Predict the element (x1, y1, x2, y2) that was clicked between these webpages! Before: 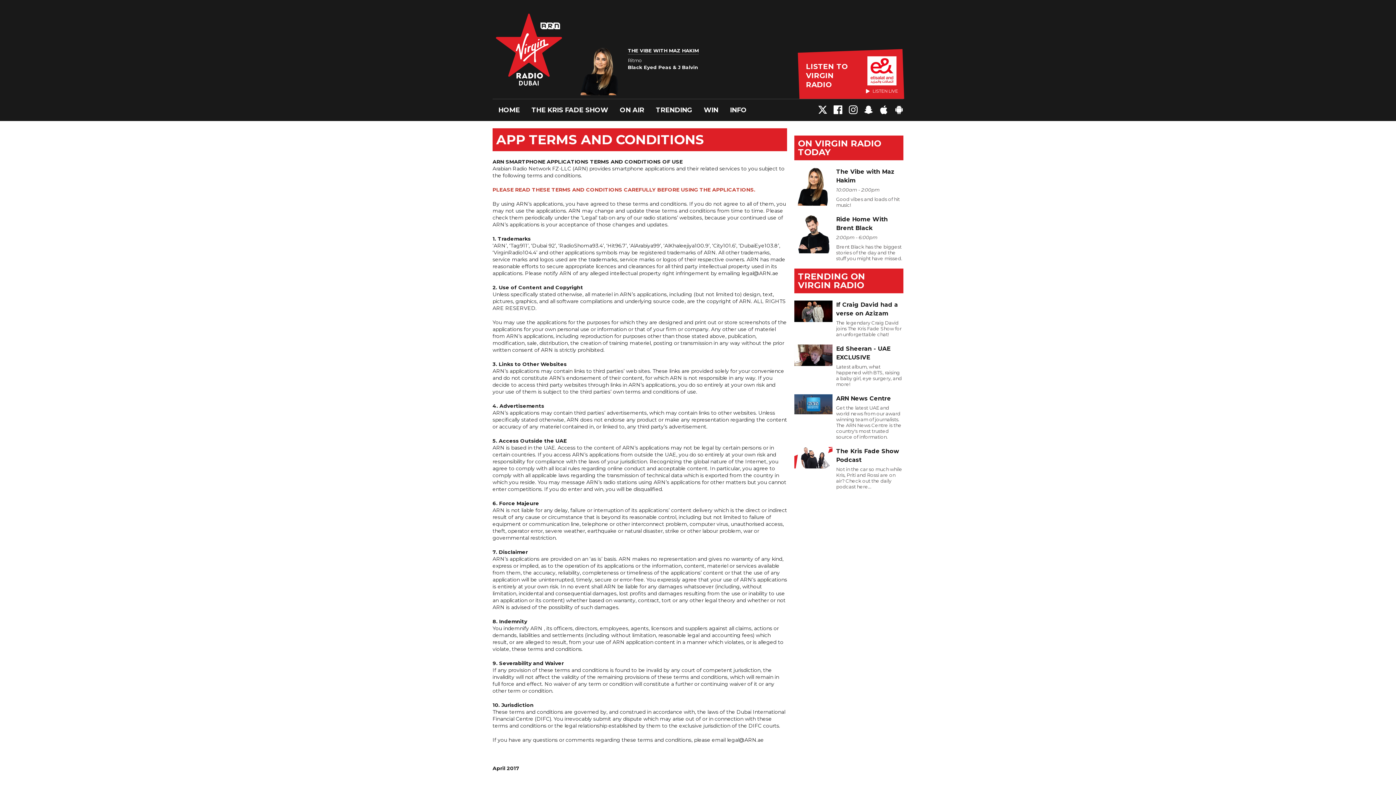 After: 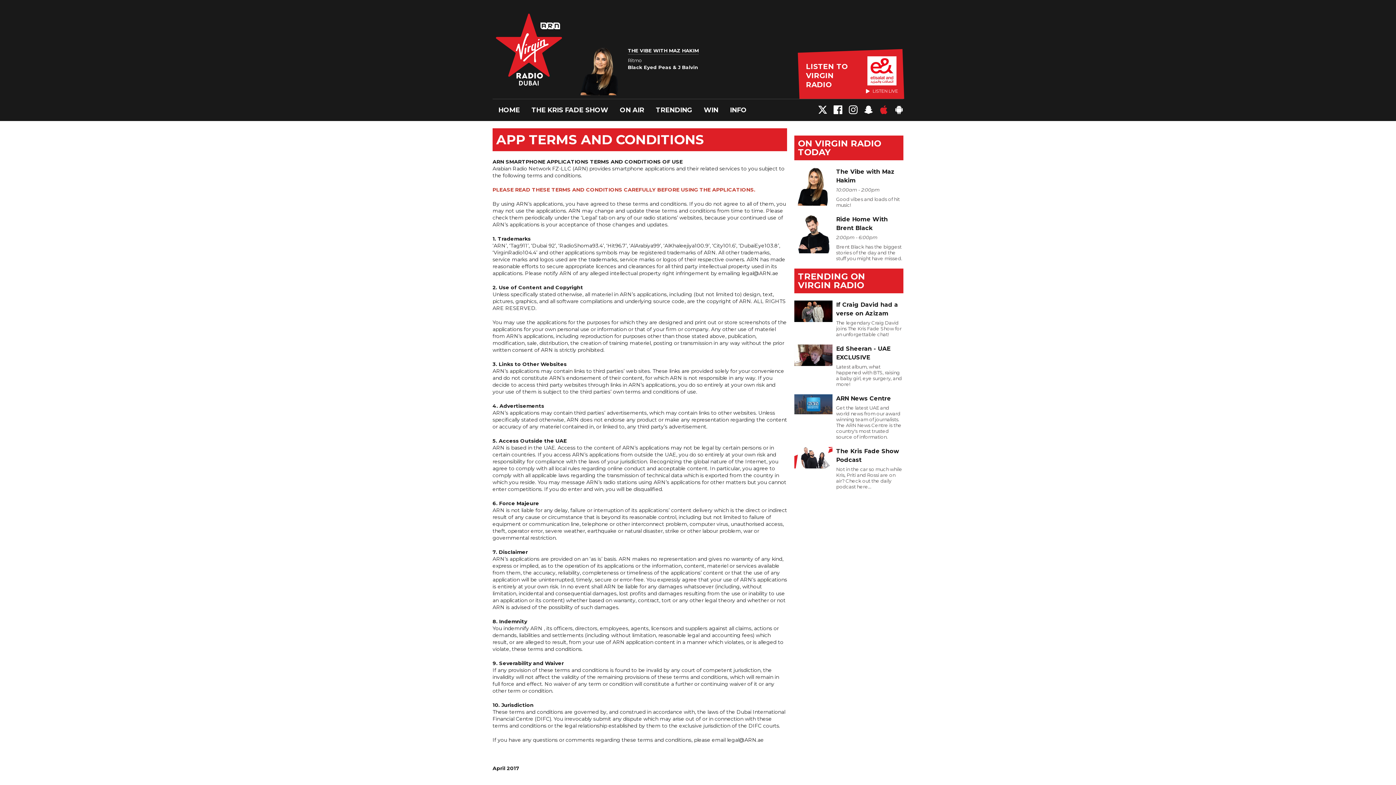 Action: bbox: (879, 109, 888, 115)